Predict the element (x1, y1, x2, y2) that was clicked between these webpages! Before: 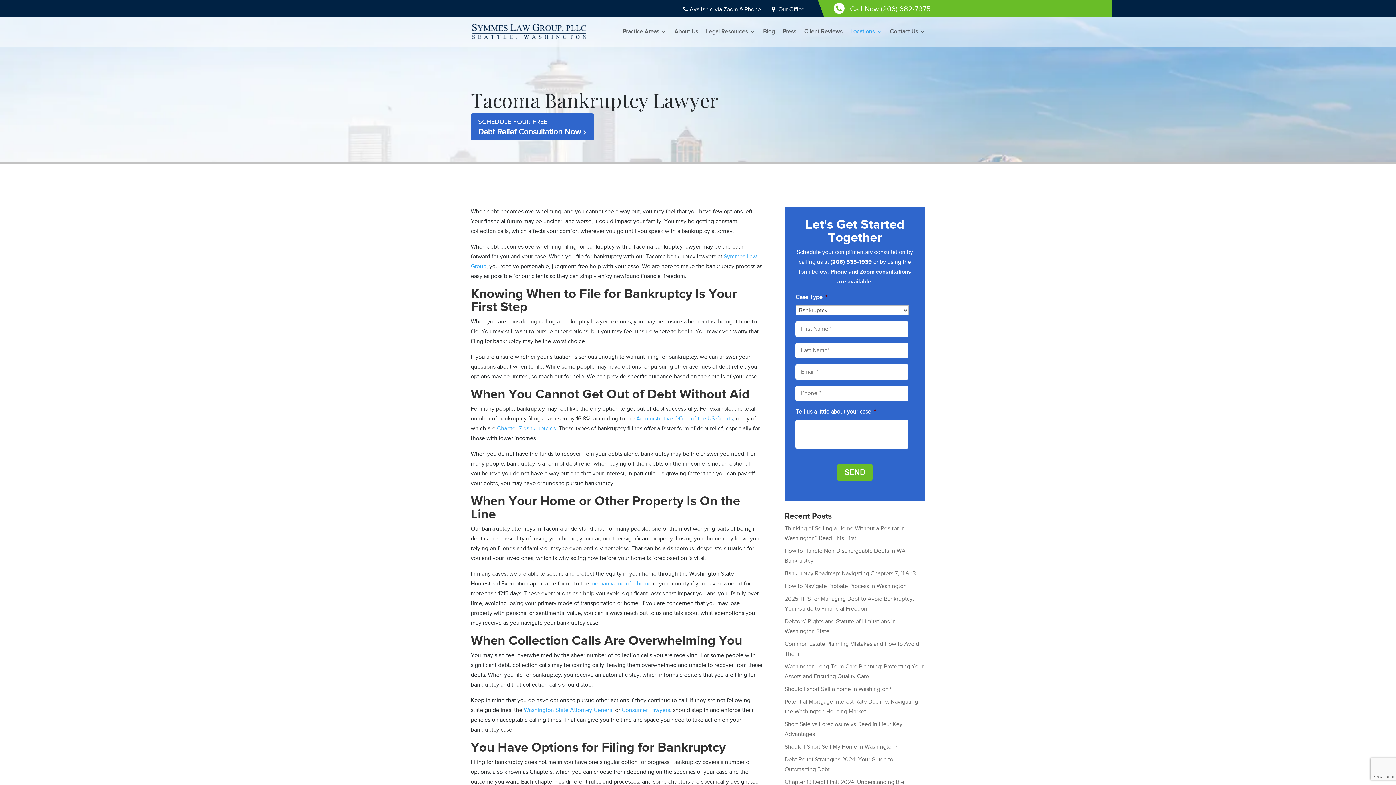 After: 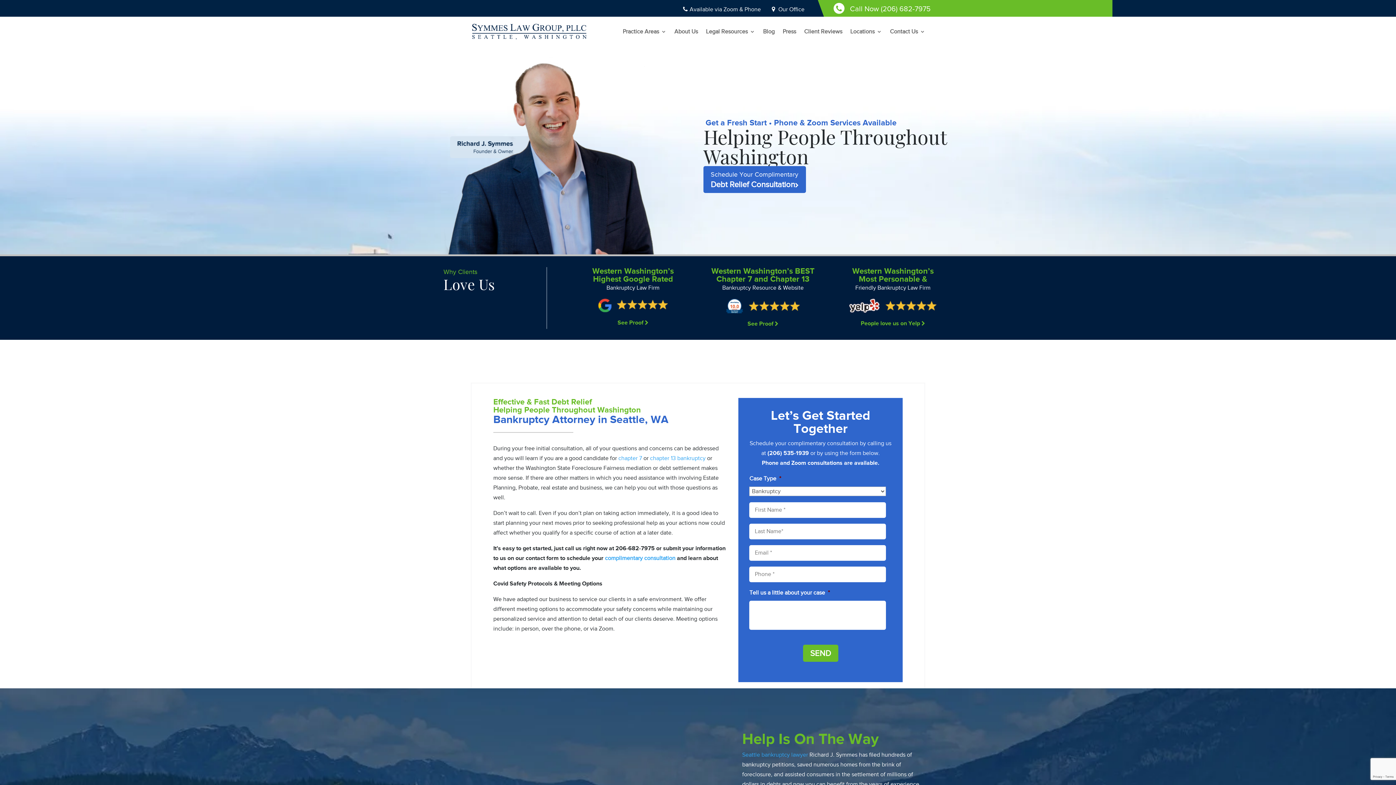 Action: bbox: (472, 27, 586, 34)